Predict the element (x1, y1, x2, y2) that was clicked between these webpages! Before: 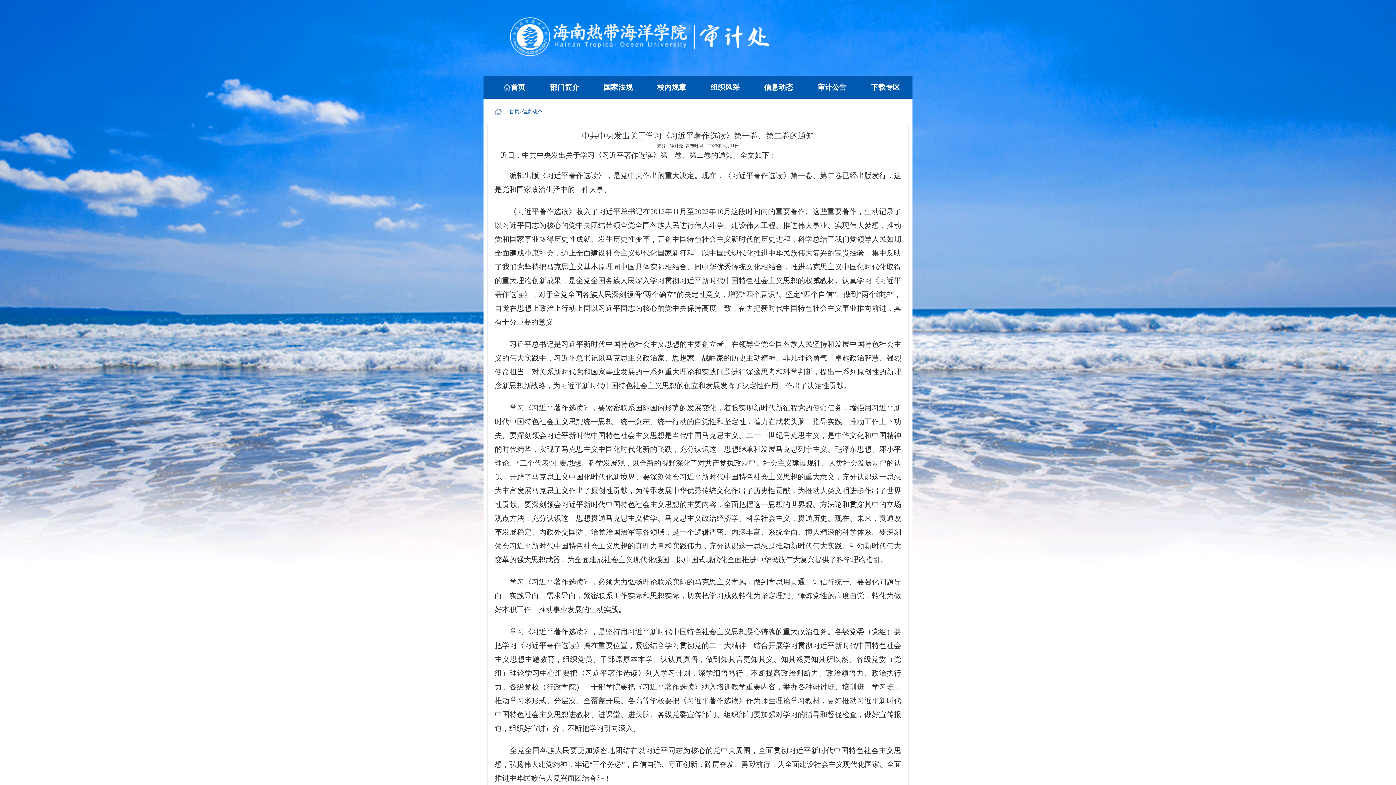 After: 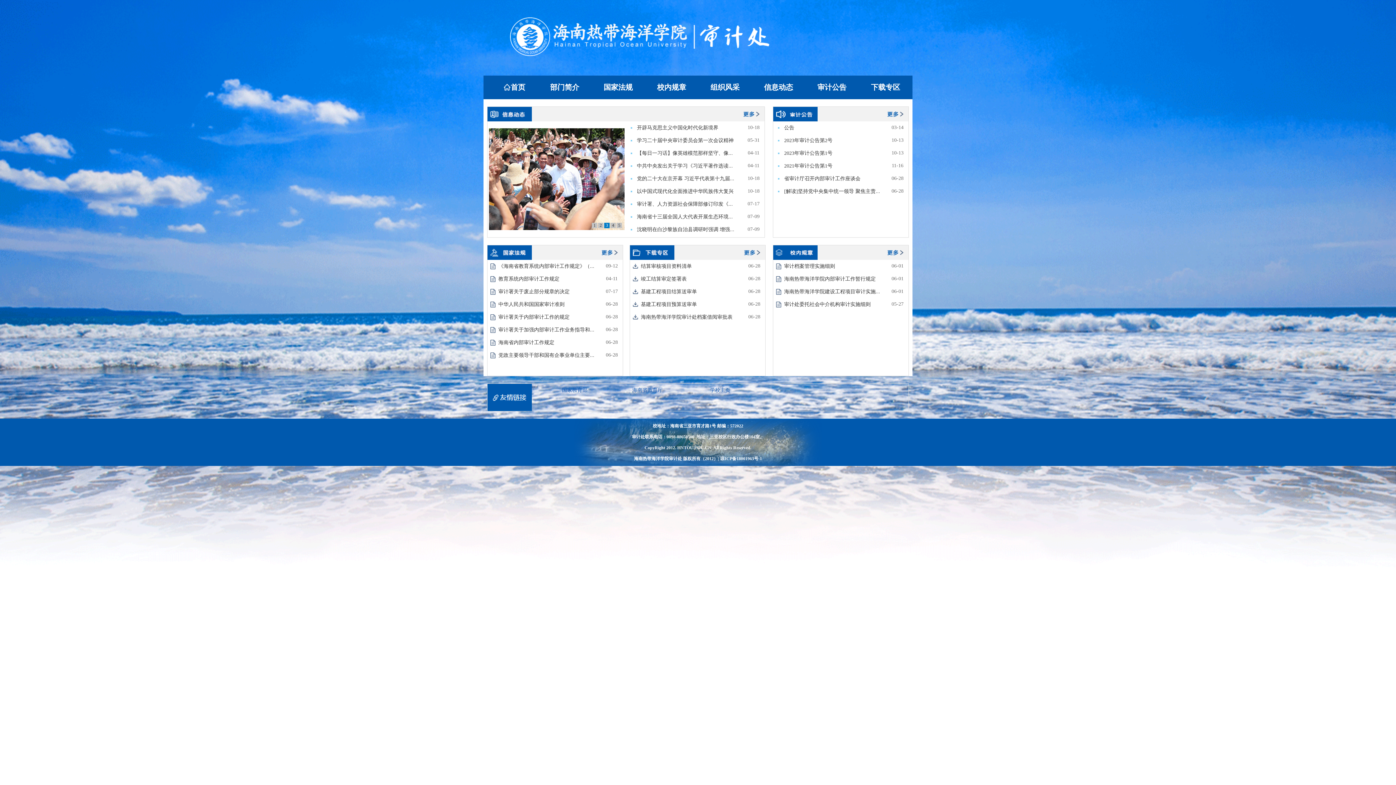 Action: bbox: (510, 83, 525, 91) label: 首页